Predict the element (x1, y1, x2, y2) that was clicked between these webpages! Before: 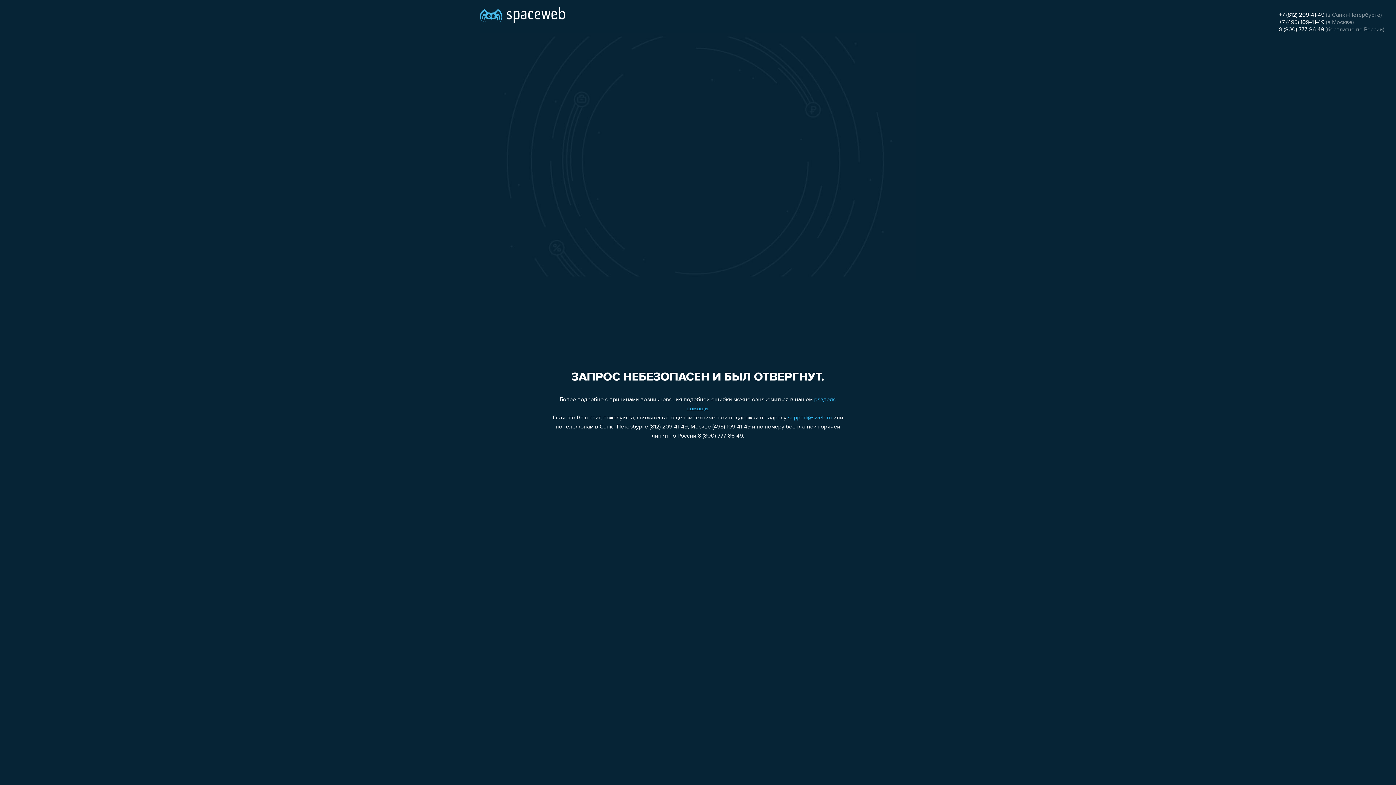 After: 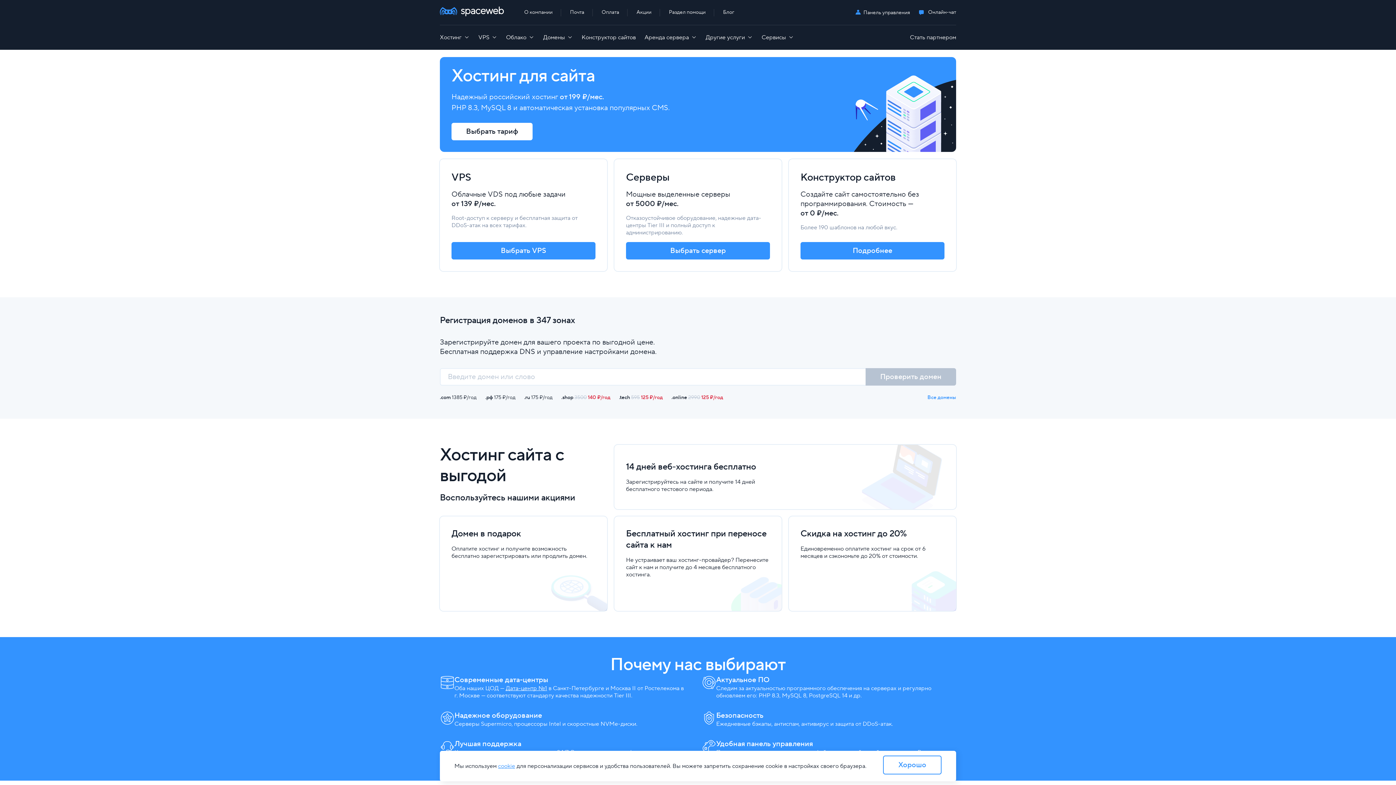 Action: bbox: (480, 0, 565, 25)